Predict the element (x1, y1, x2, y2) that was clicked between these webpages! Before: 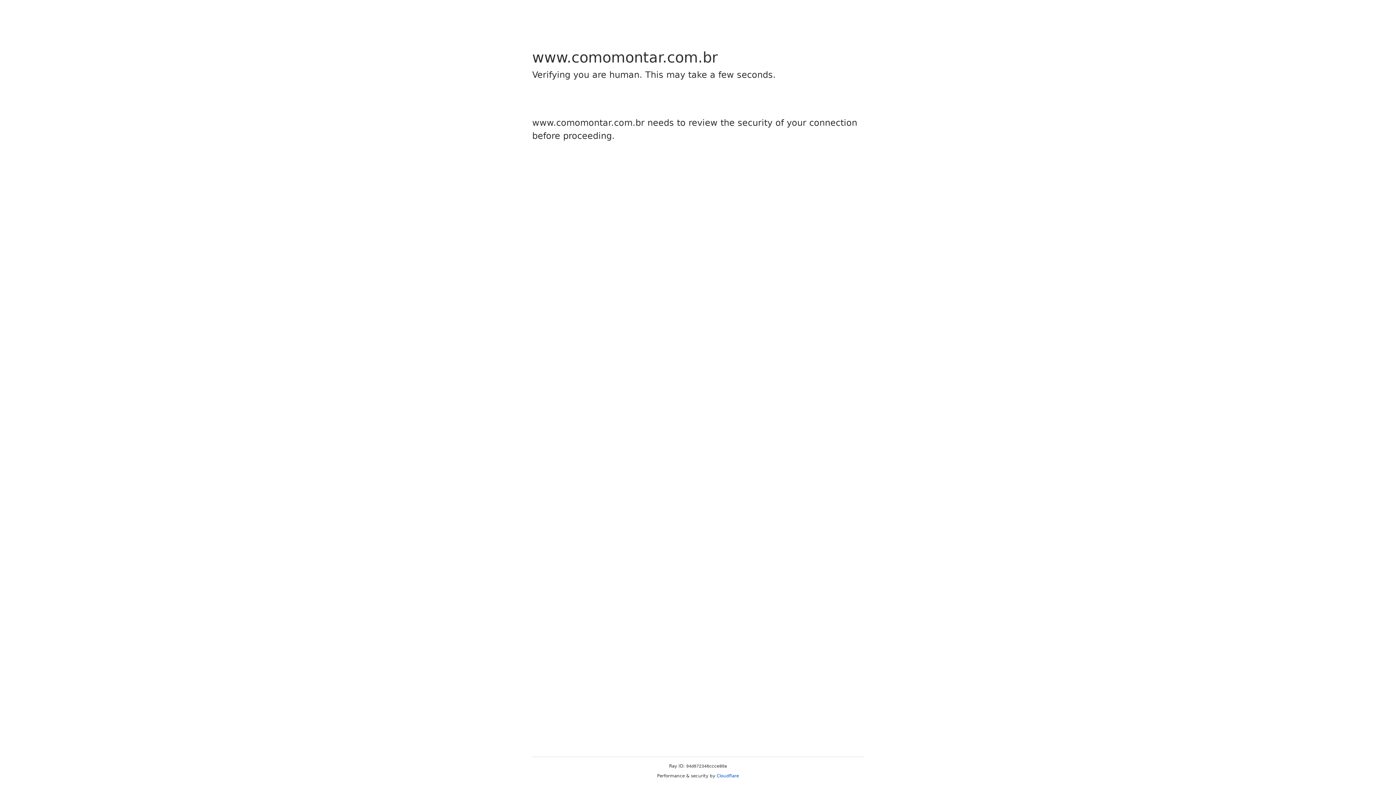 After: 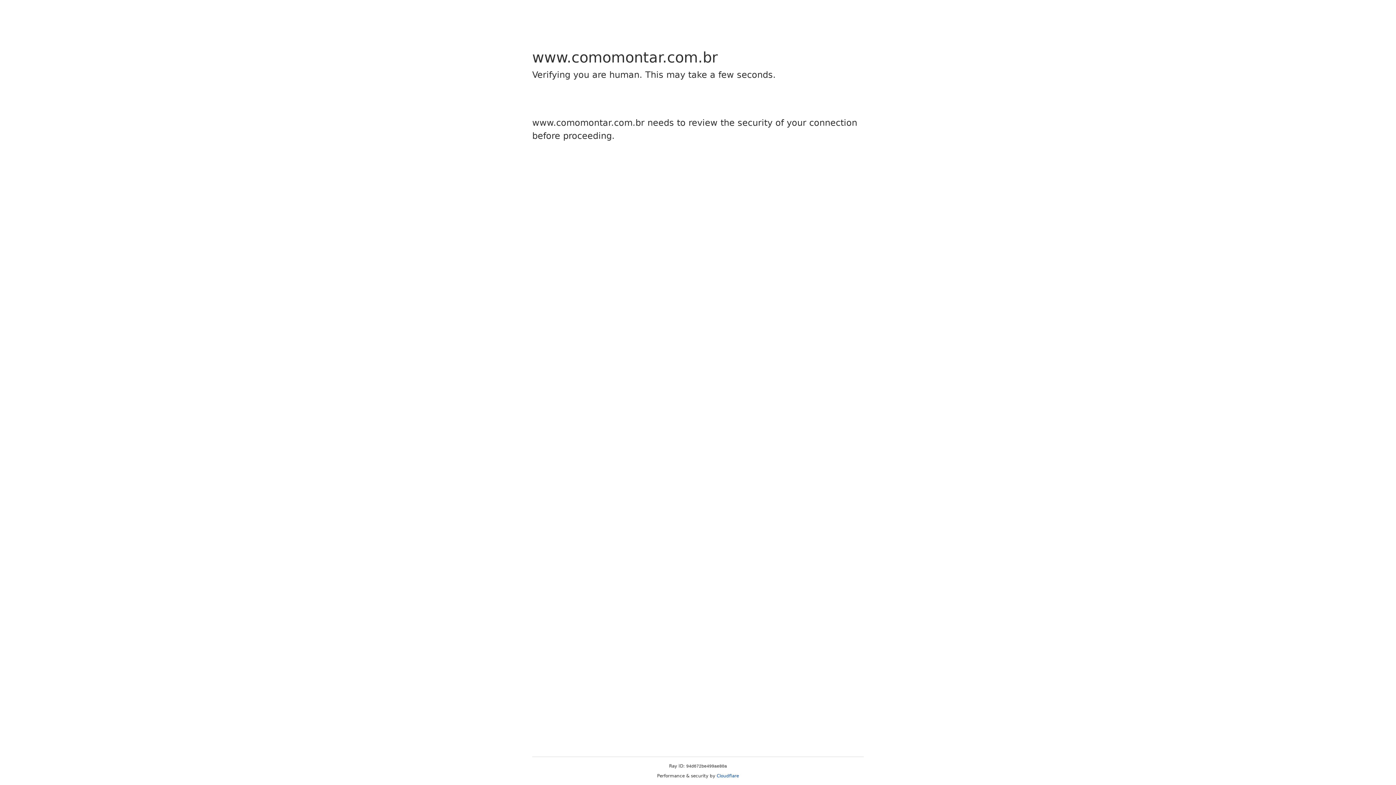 Action: label: Cloudflare bbox: (716, 773, 739, 778)